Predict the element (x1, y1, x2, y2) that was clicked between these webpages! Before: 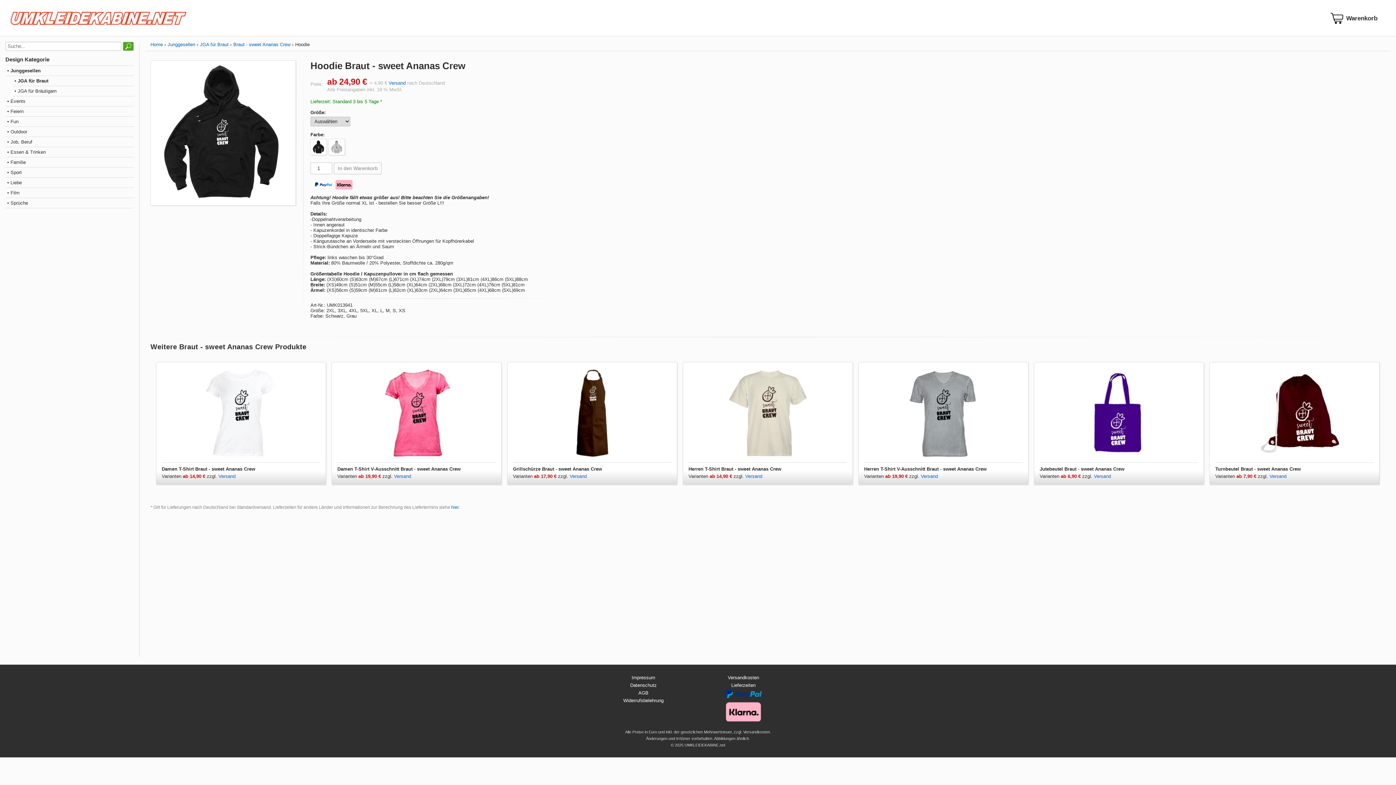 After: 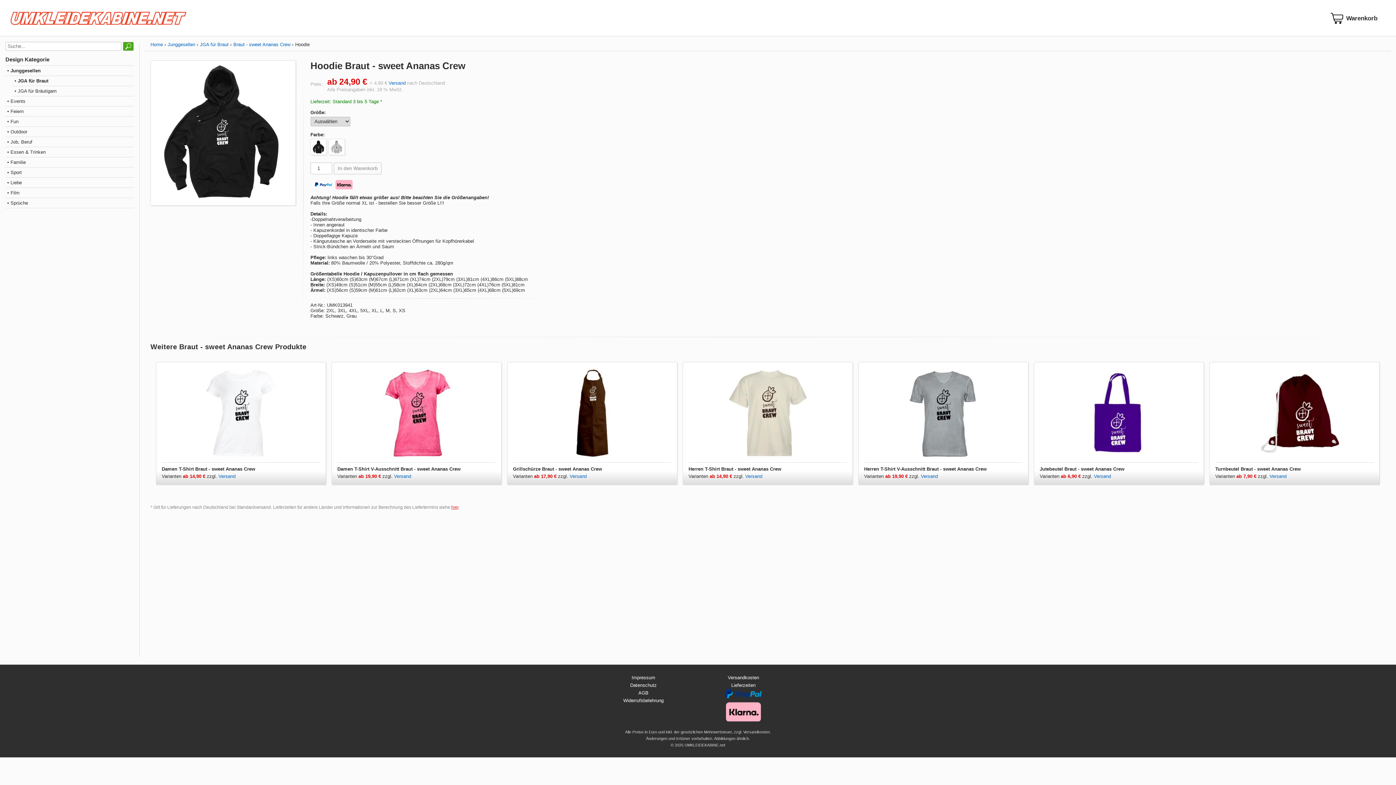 Action: label: hier bbox: (451, 505, 458, 510)